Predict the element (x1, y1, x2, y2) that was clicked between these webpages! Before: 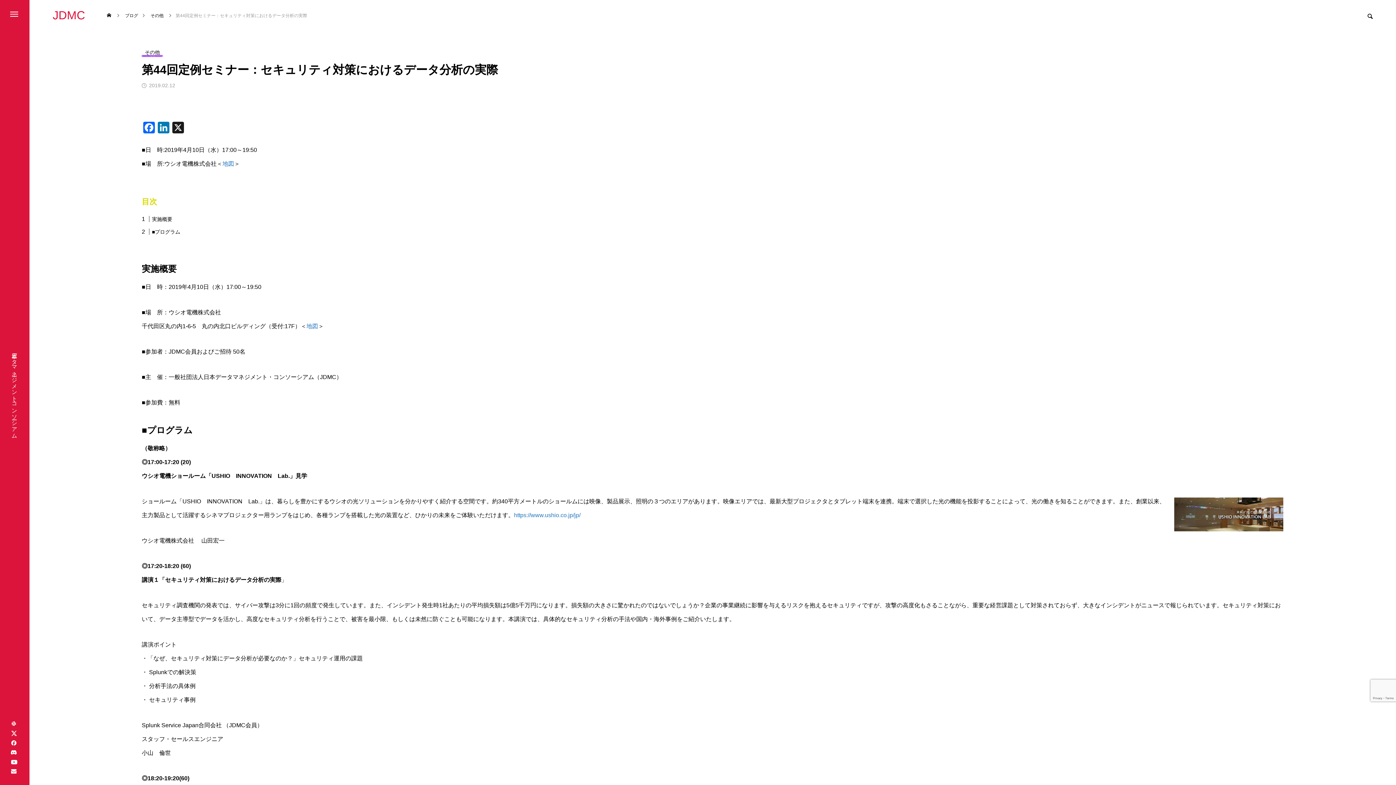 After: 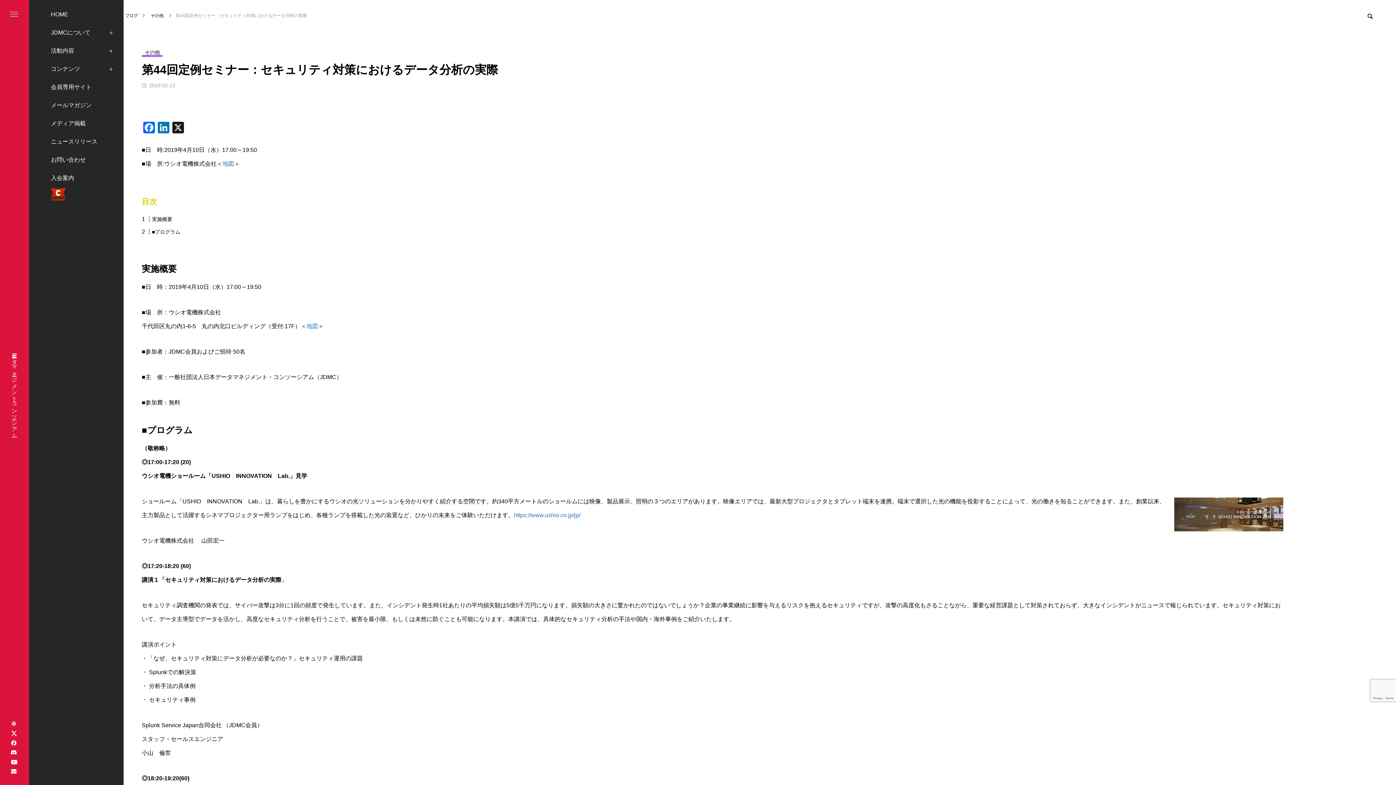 Action: bbox: (0, 0, 29, 29)